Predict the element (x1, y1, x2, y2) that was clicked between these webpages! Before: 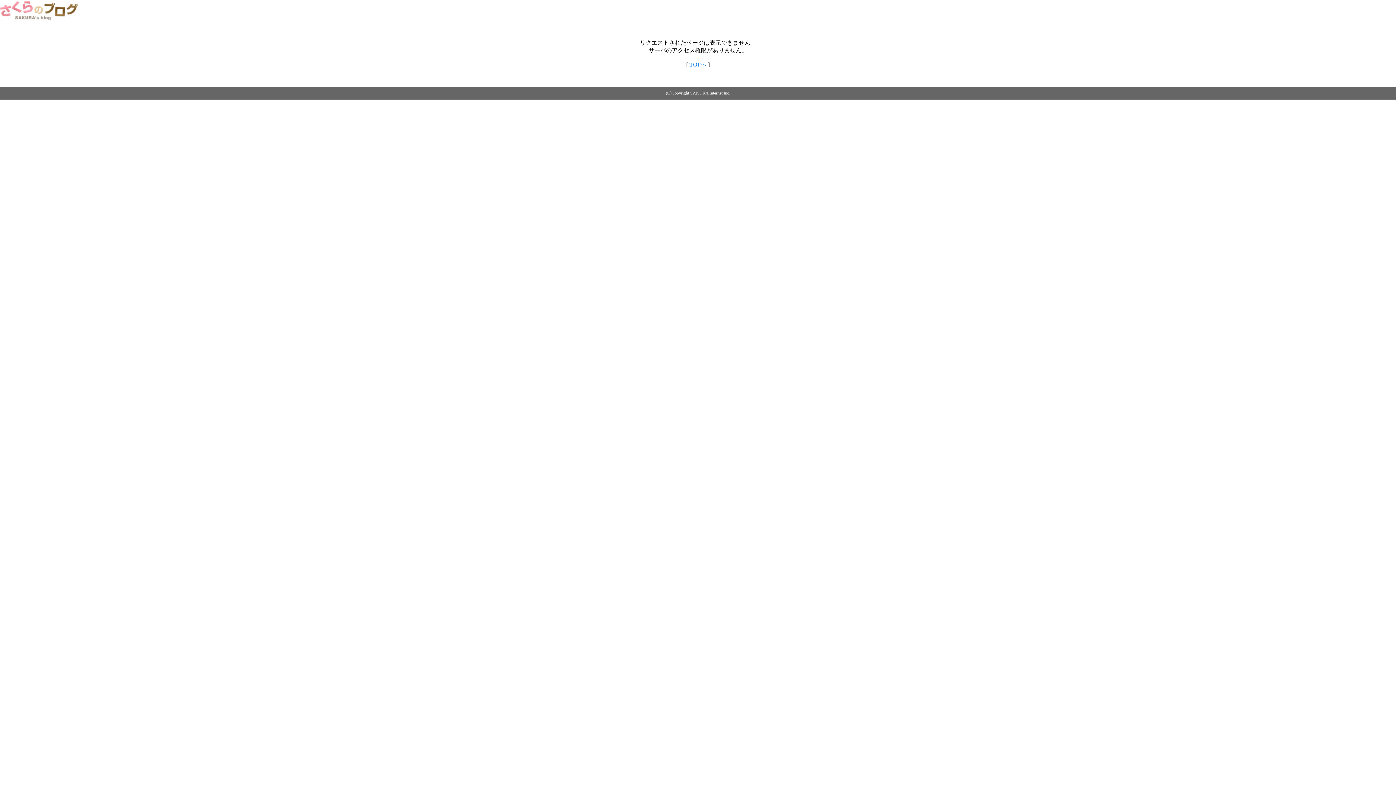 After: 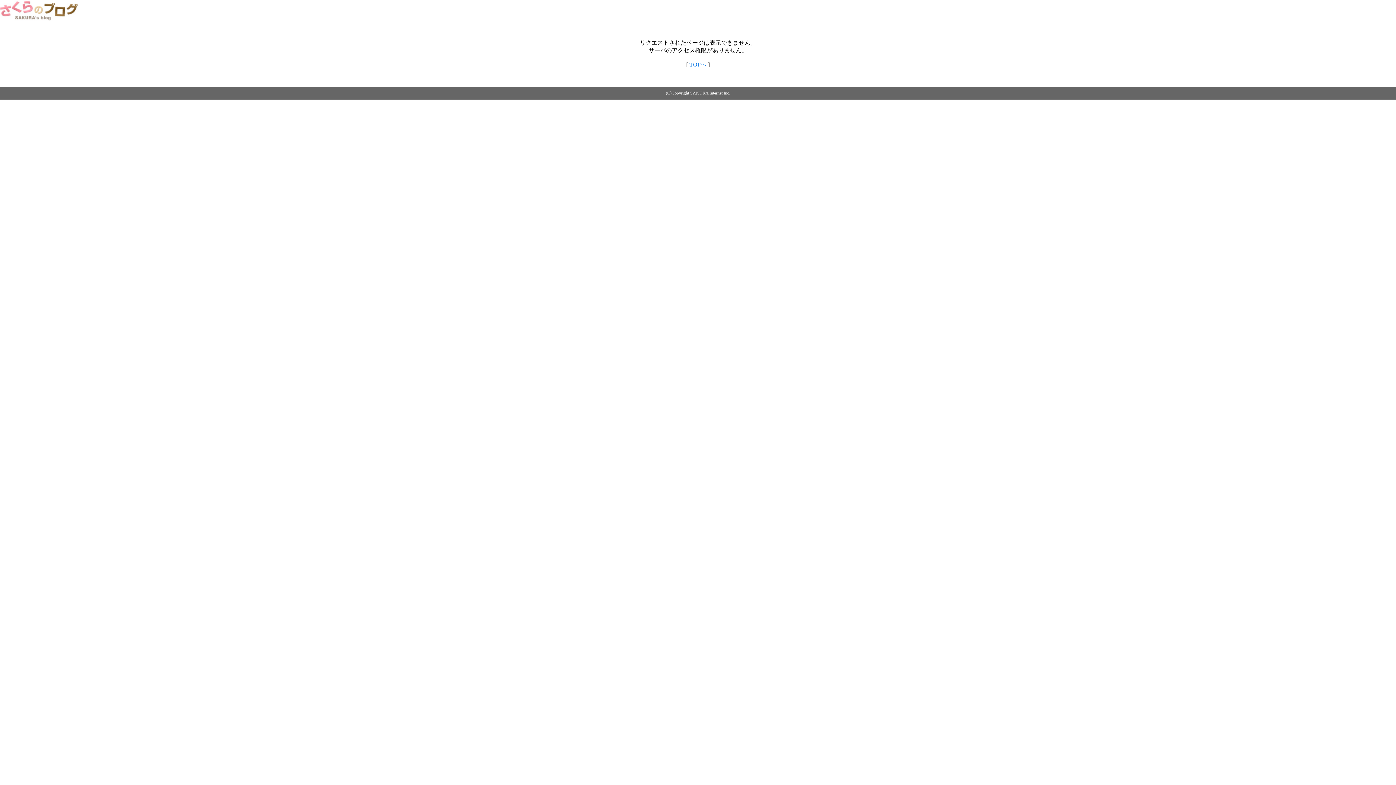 Action: bbox: (689, 61, 706, 67) label: TOPへ